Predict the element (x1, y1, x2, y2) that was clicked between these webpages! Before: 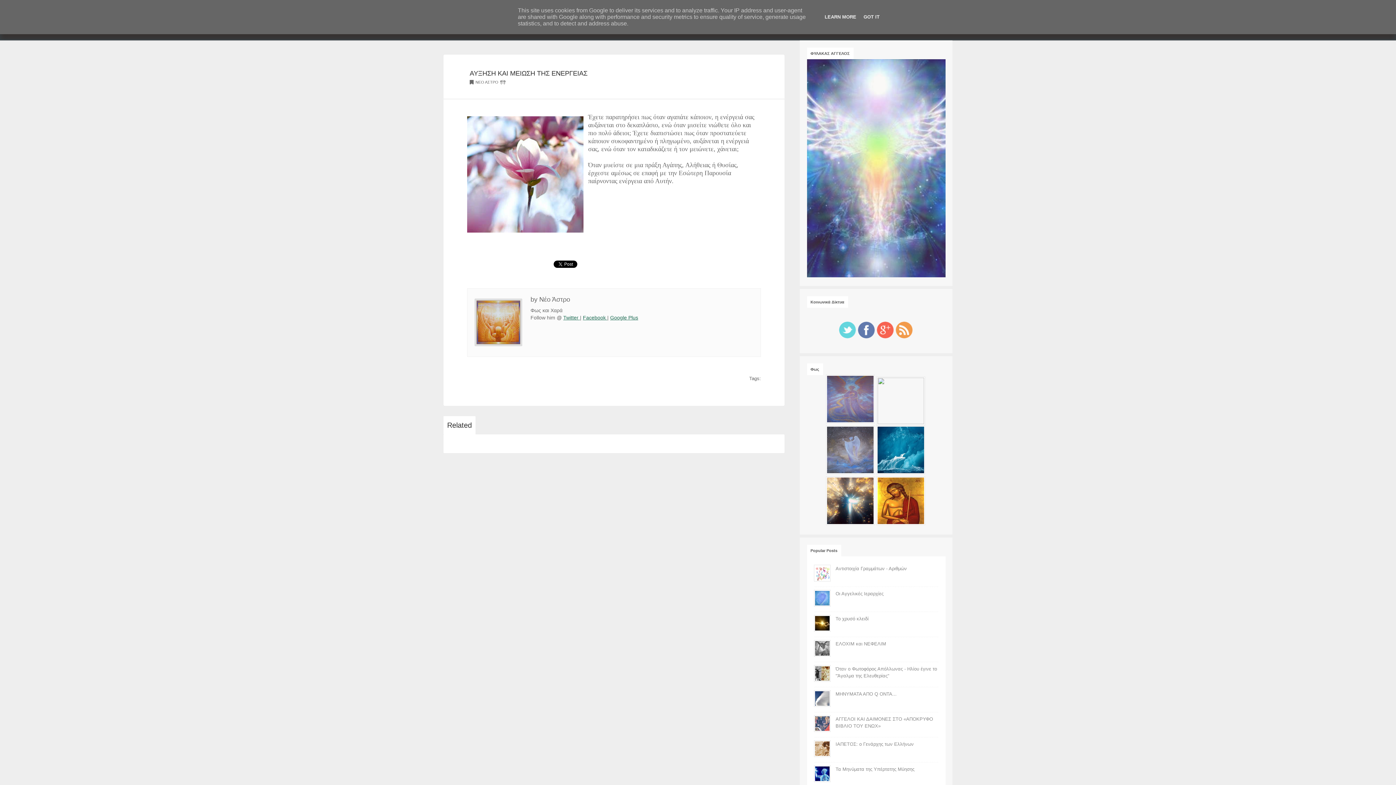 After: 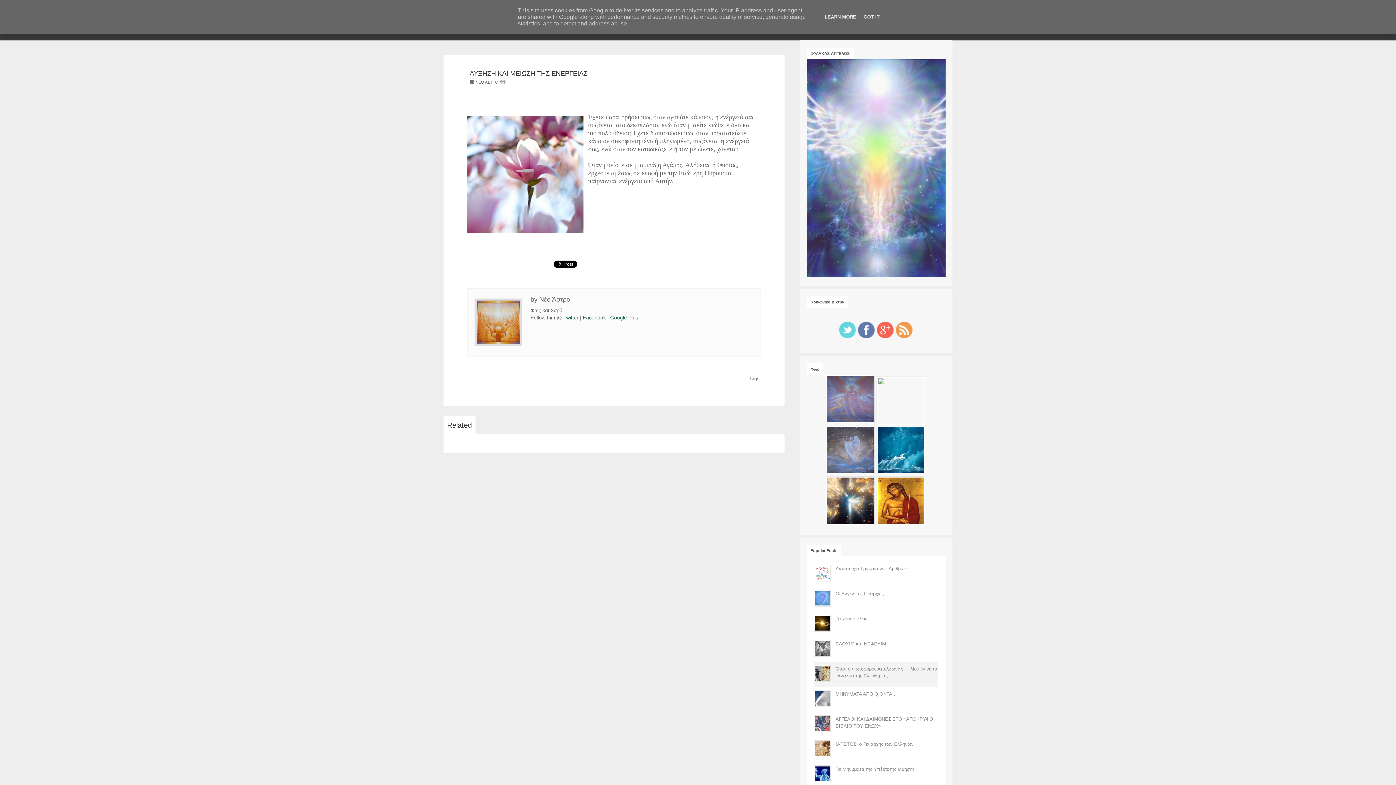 Action: bbox: (814, 677, 834, 682)